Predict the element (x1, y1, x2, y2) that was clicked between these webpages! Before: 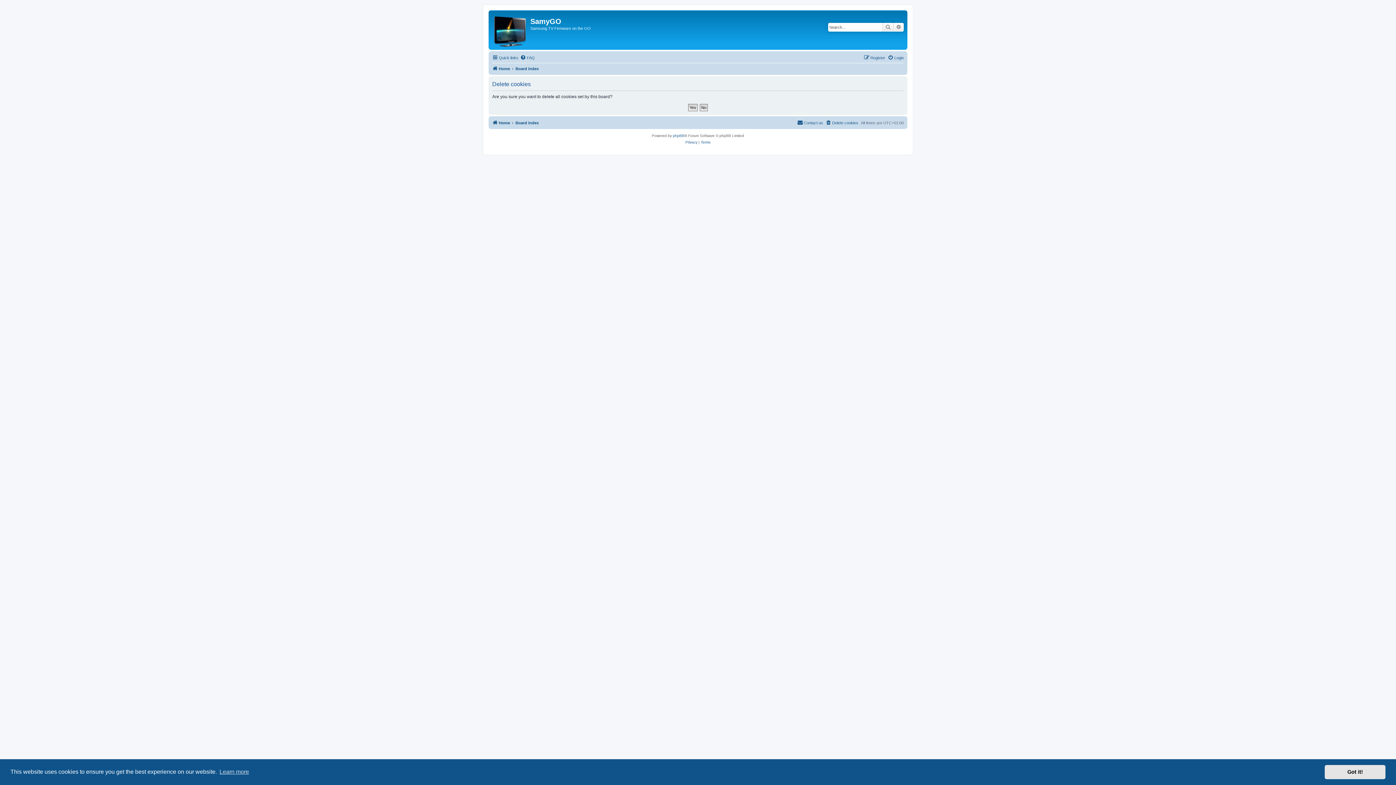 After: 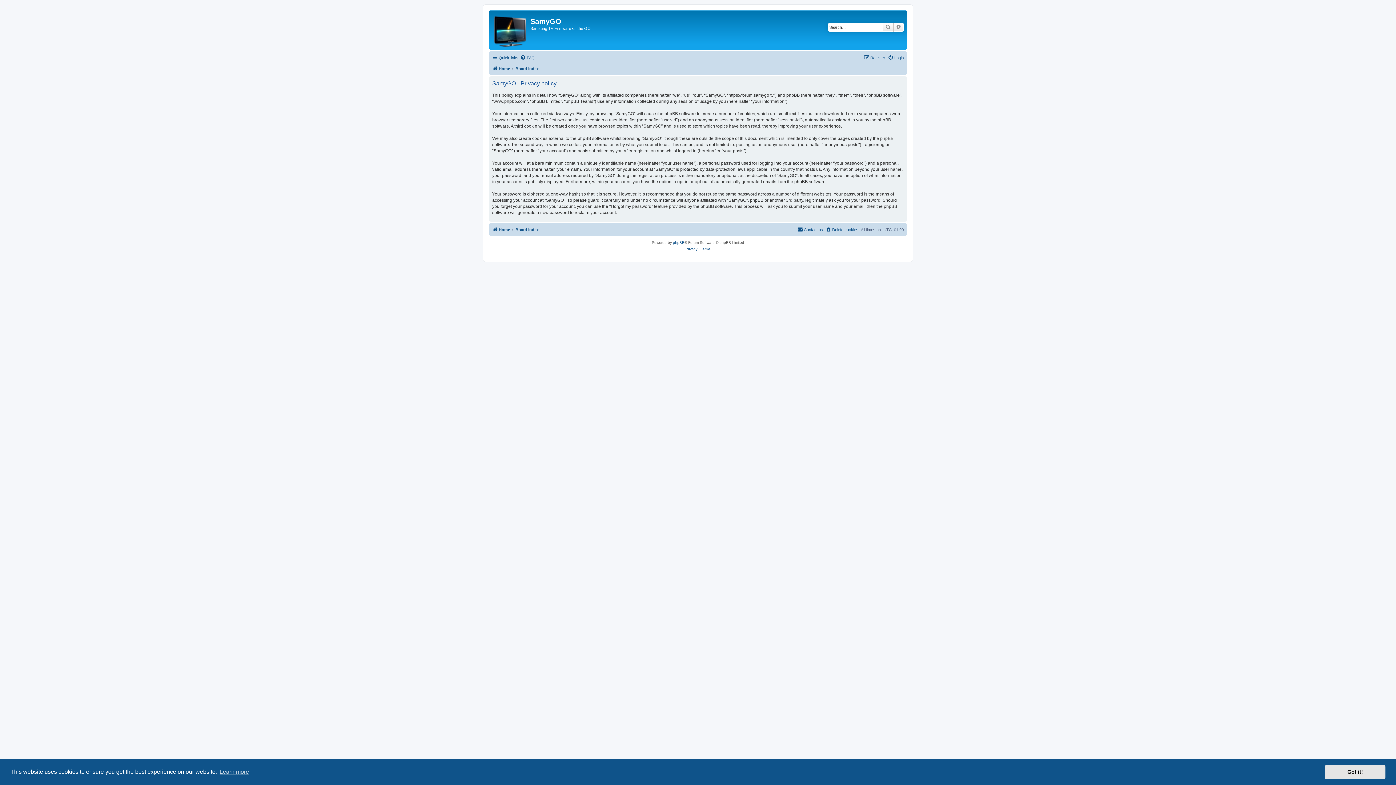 Action: label: Privacy bbox: (685, 139, 697, 145)